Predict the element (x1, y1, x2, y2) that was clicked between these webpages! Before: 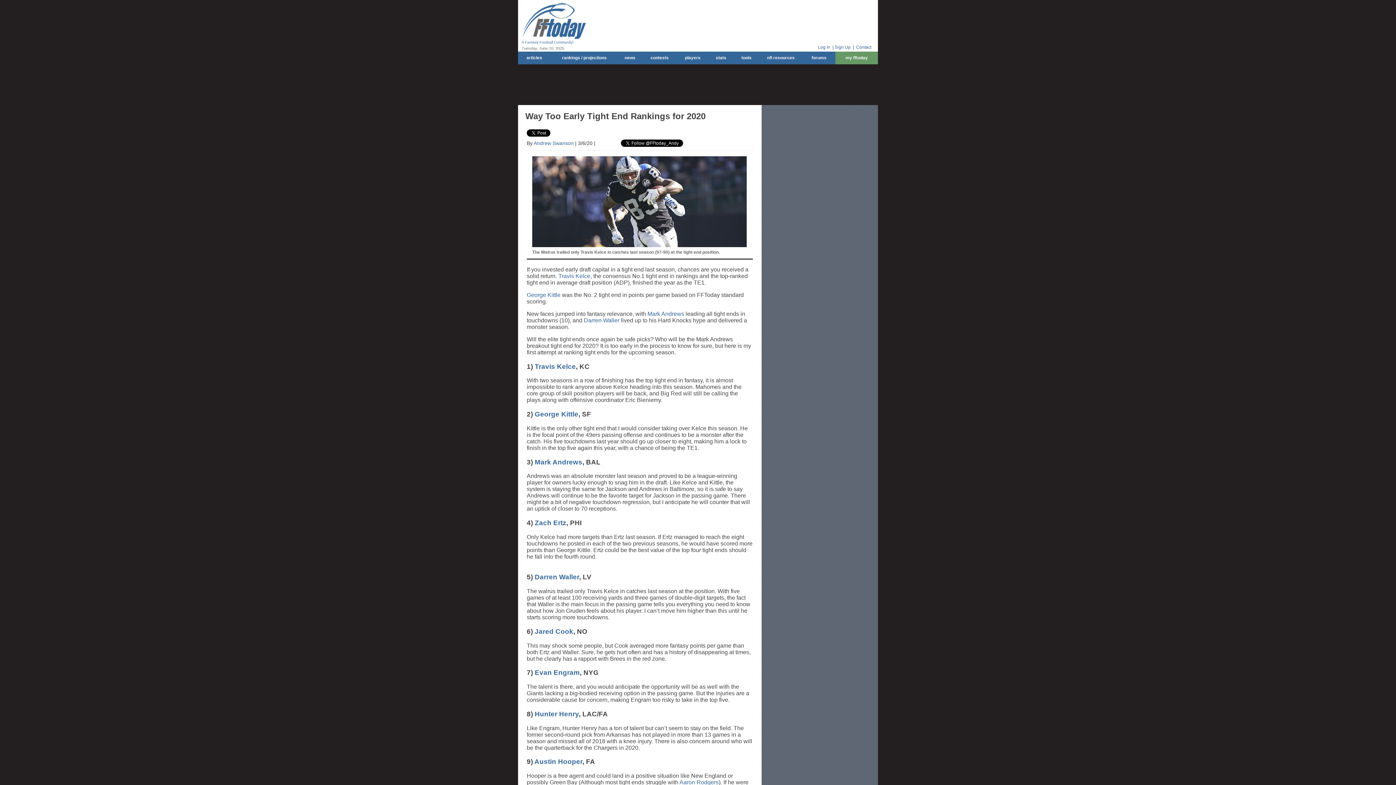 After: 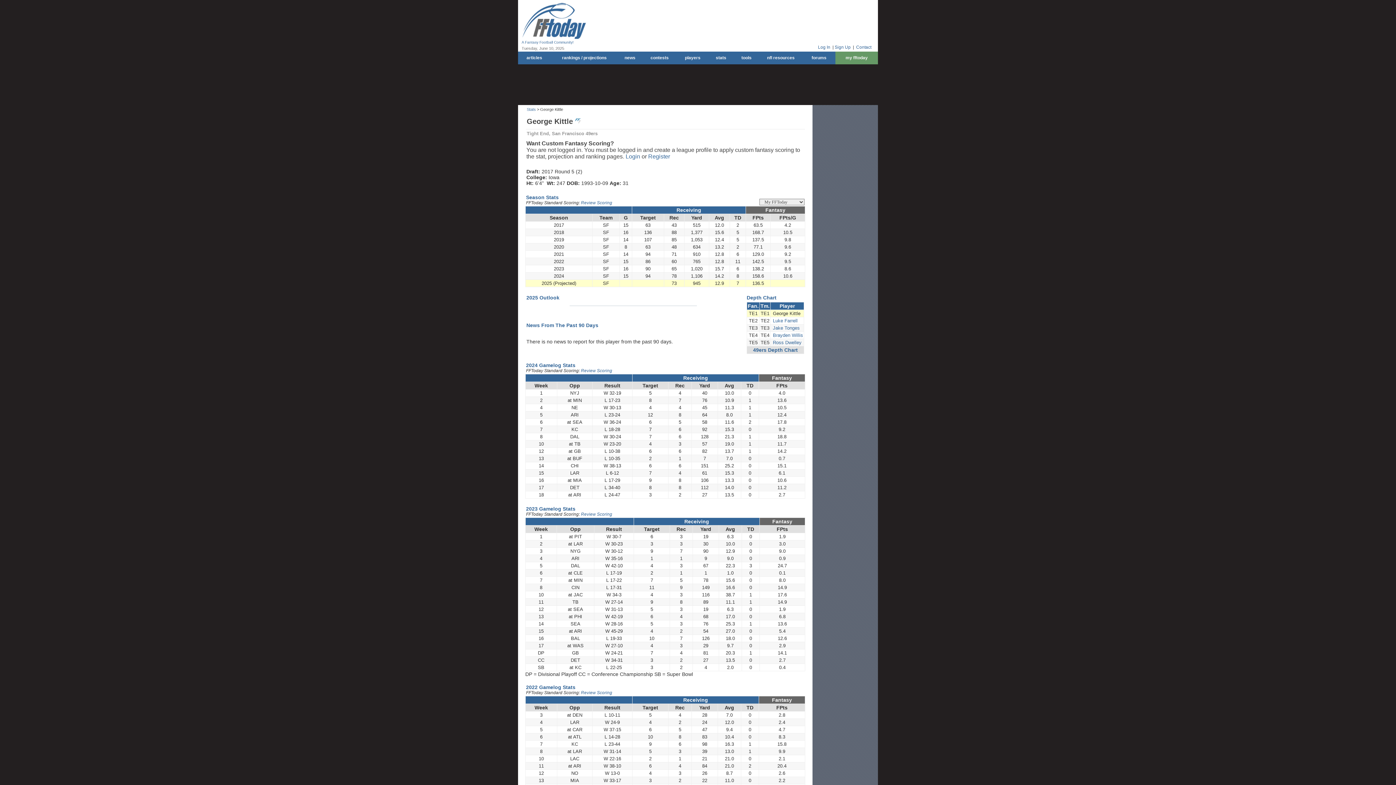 Action: bbox: (526, 292, 560, 298) label: George Kittle